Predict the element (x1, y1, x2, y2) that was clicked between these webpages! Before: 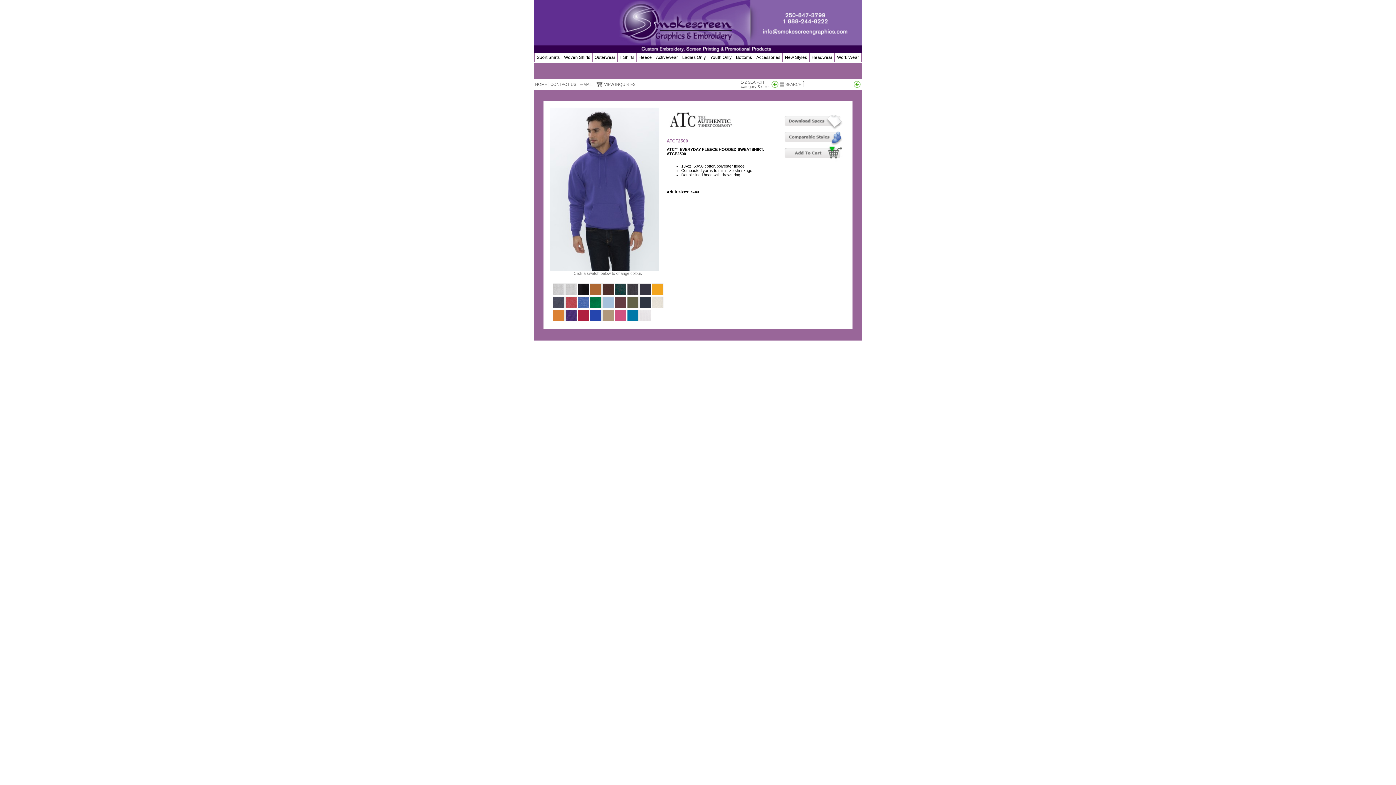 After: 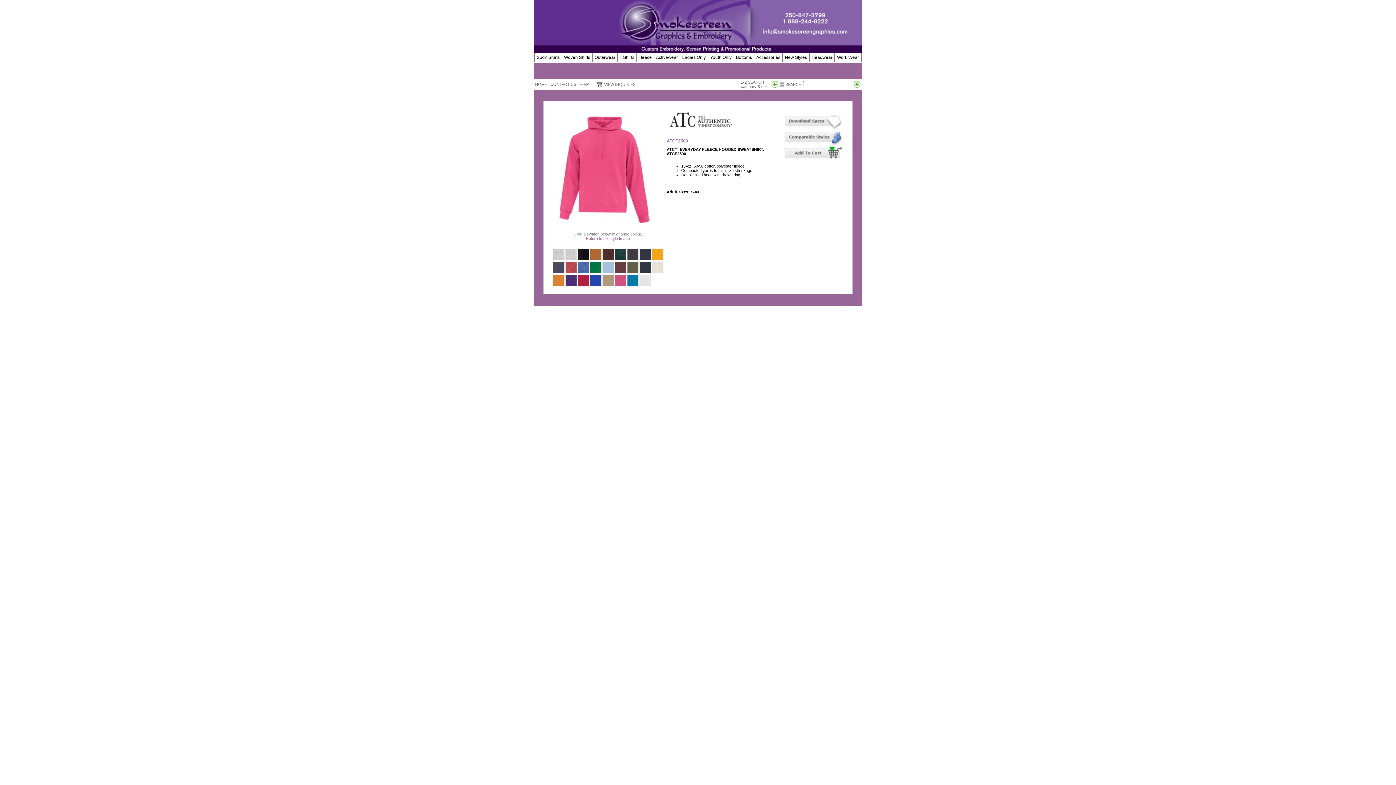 Action: bbox: (614, 309, 626, 321)